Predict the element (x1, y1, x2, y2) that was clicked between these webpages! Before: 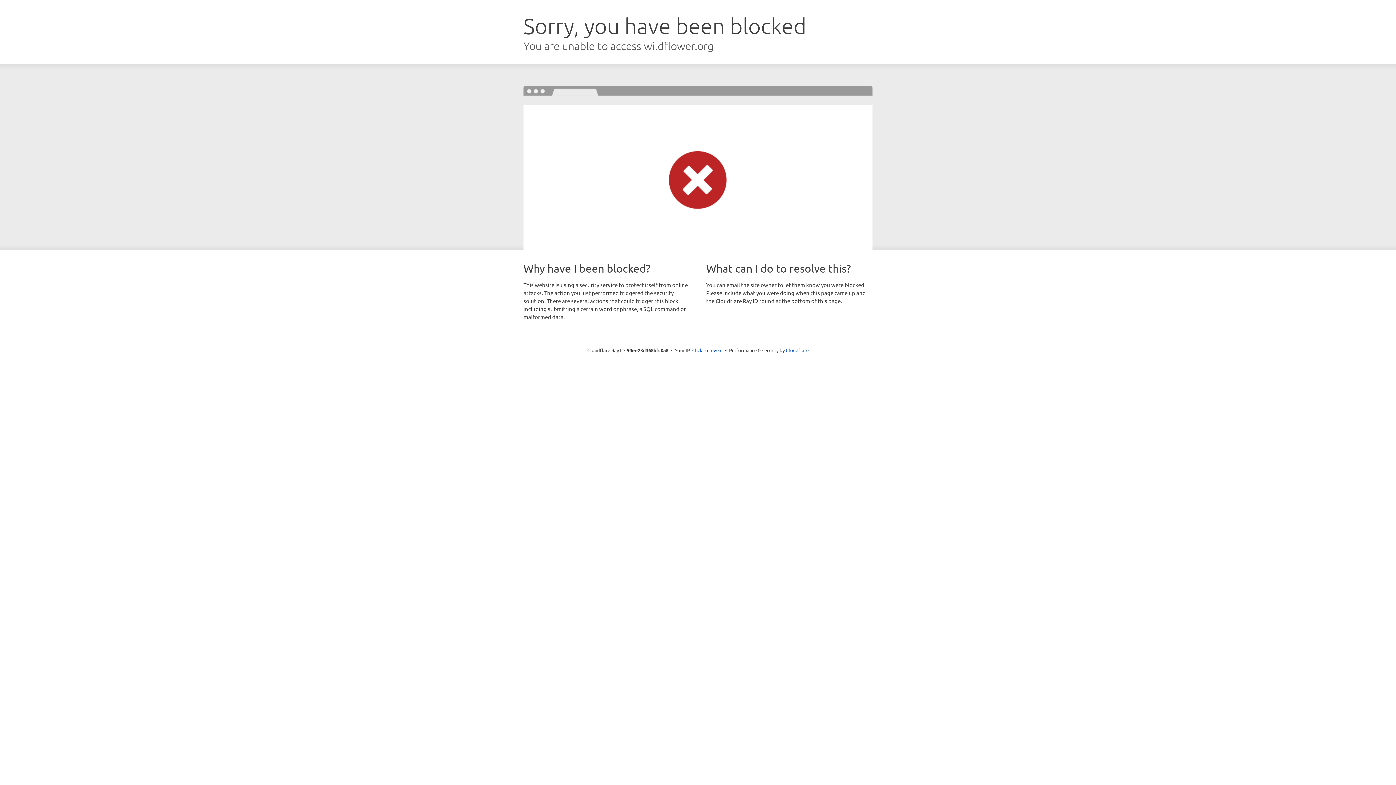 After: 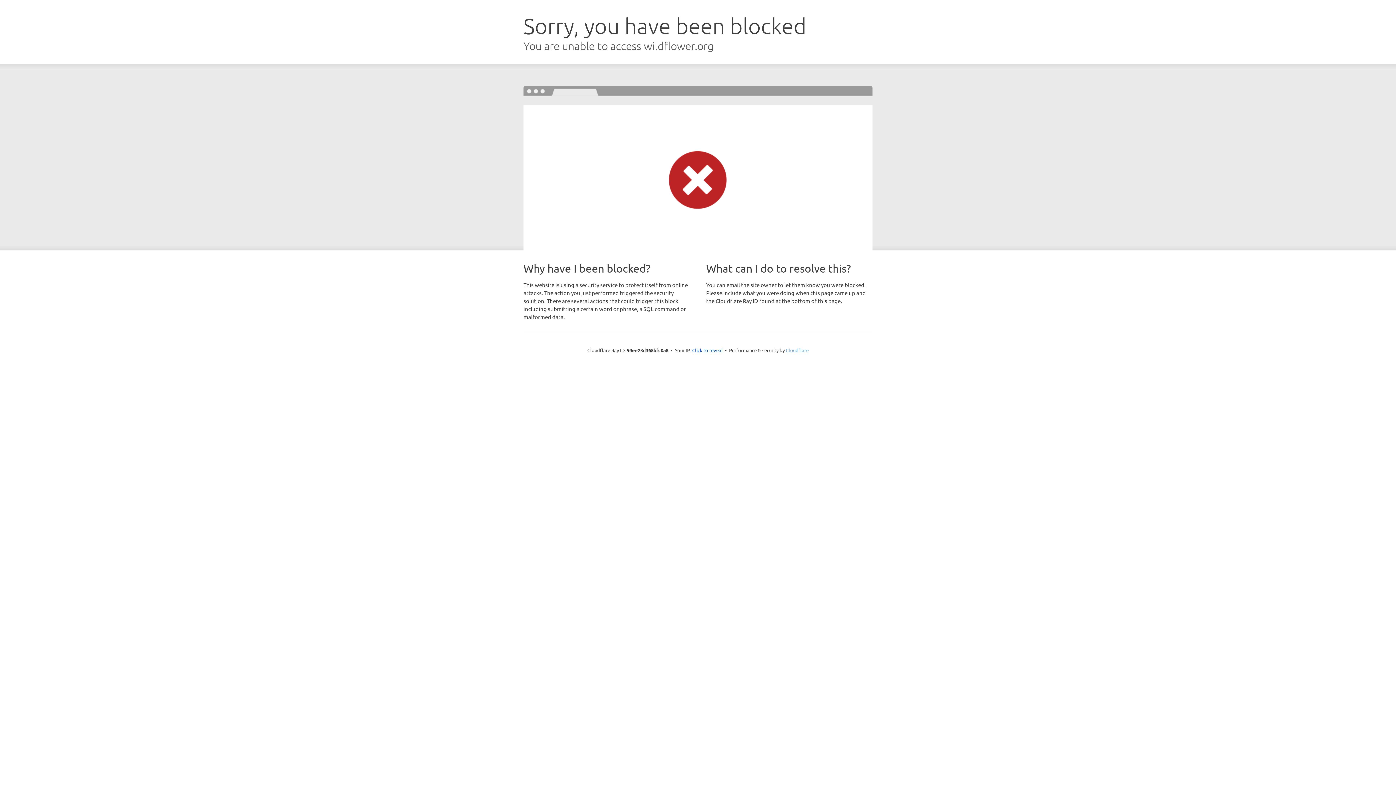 Action: bbox: (786, 347, 808, 353) label: Cloudflare